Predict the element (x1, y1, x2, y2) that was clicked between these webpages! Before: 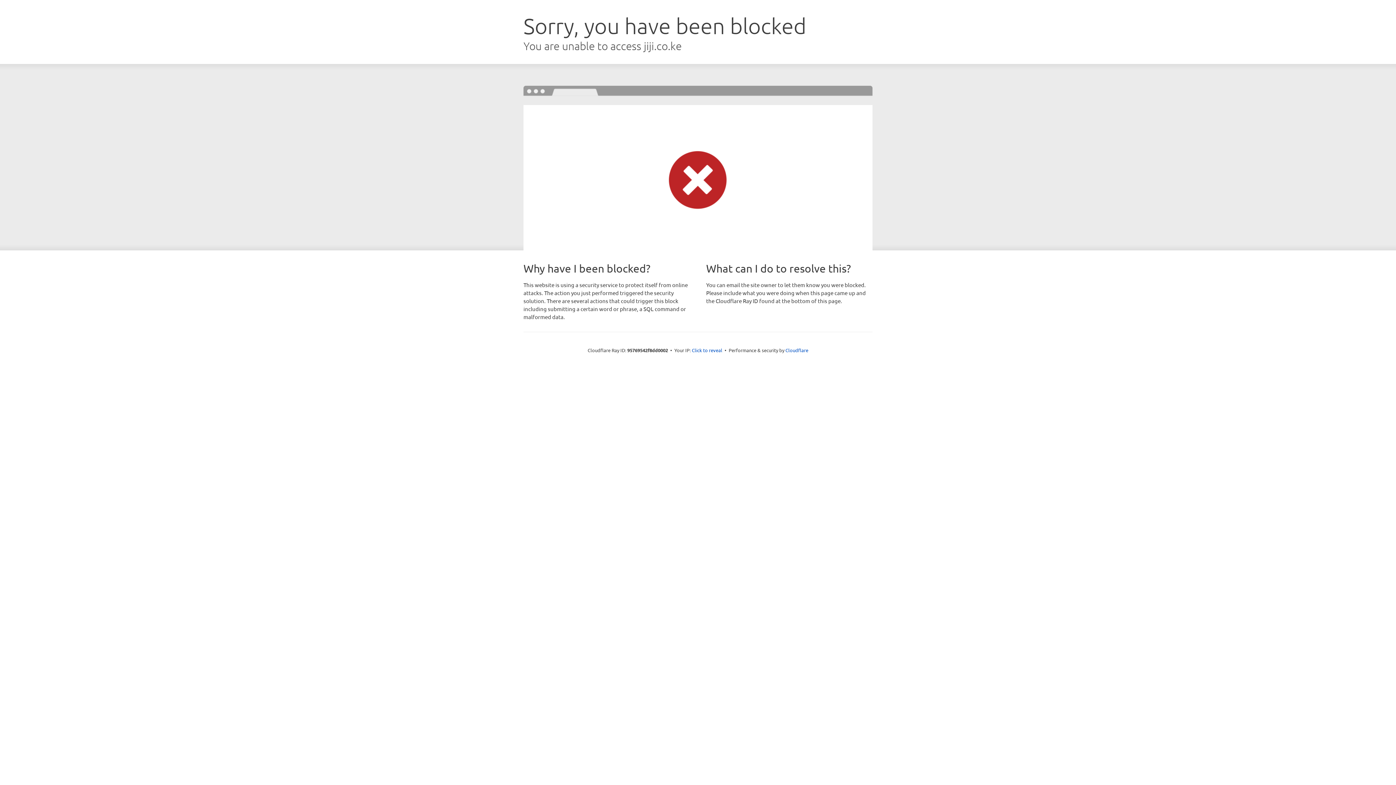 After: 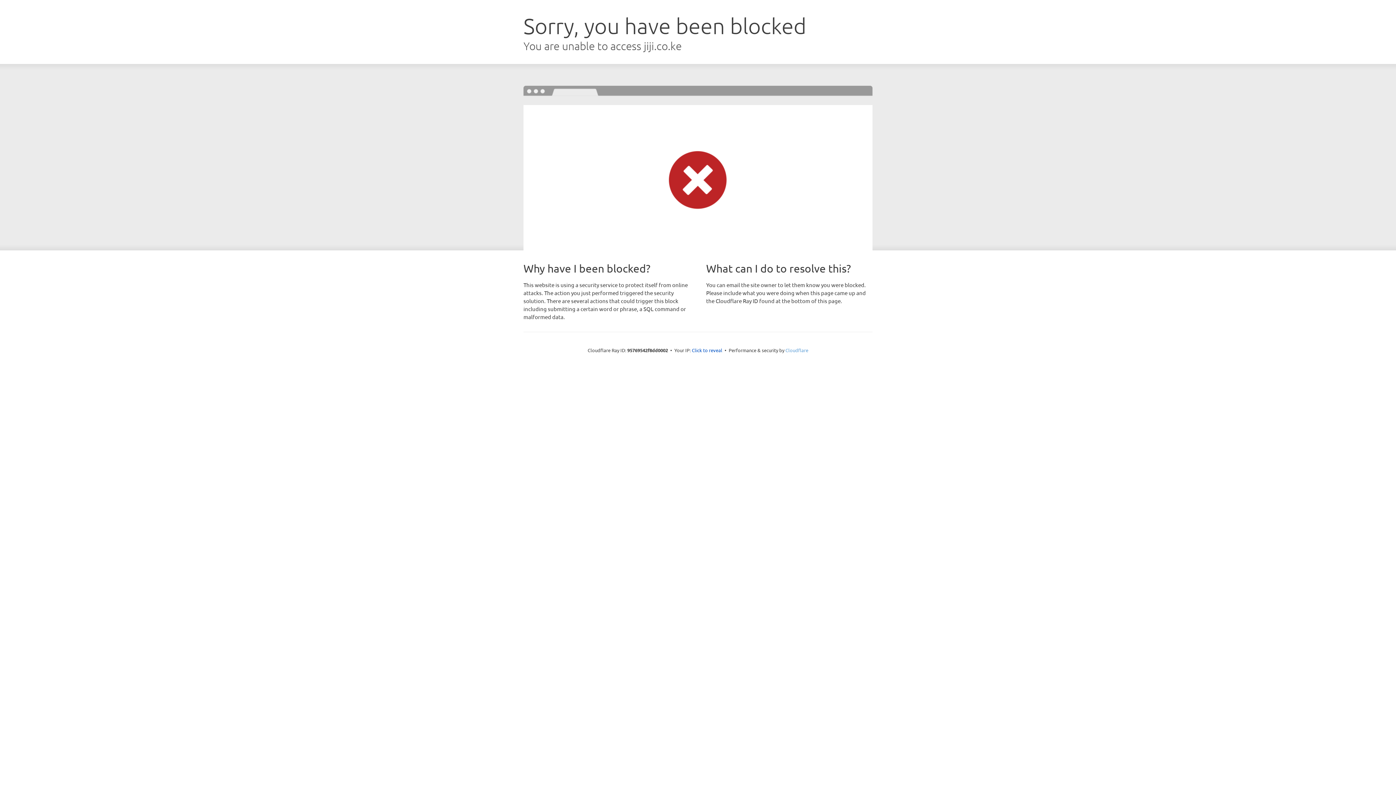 Action: bbox: (785, 347, 808, 353) label: Cloudflare